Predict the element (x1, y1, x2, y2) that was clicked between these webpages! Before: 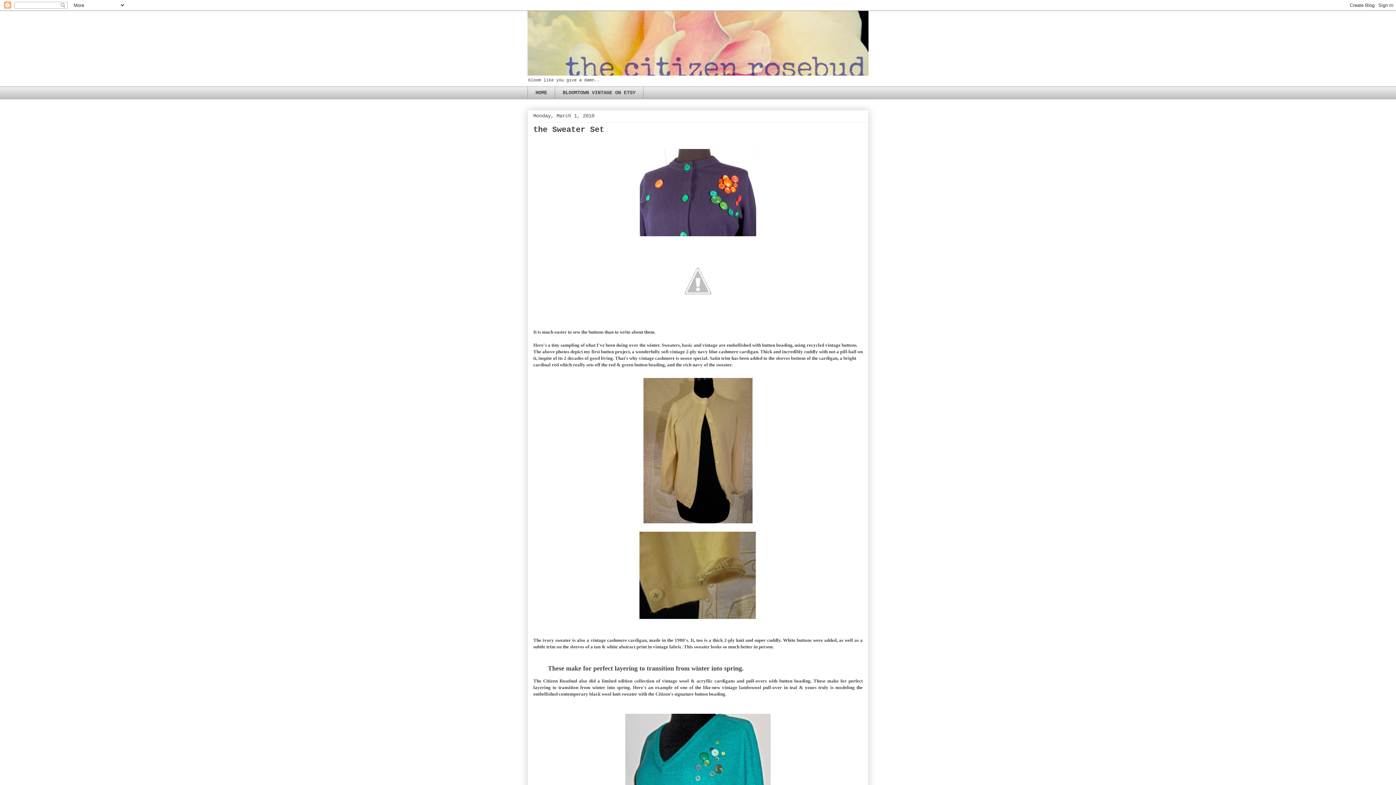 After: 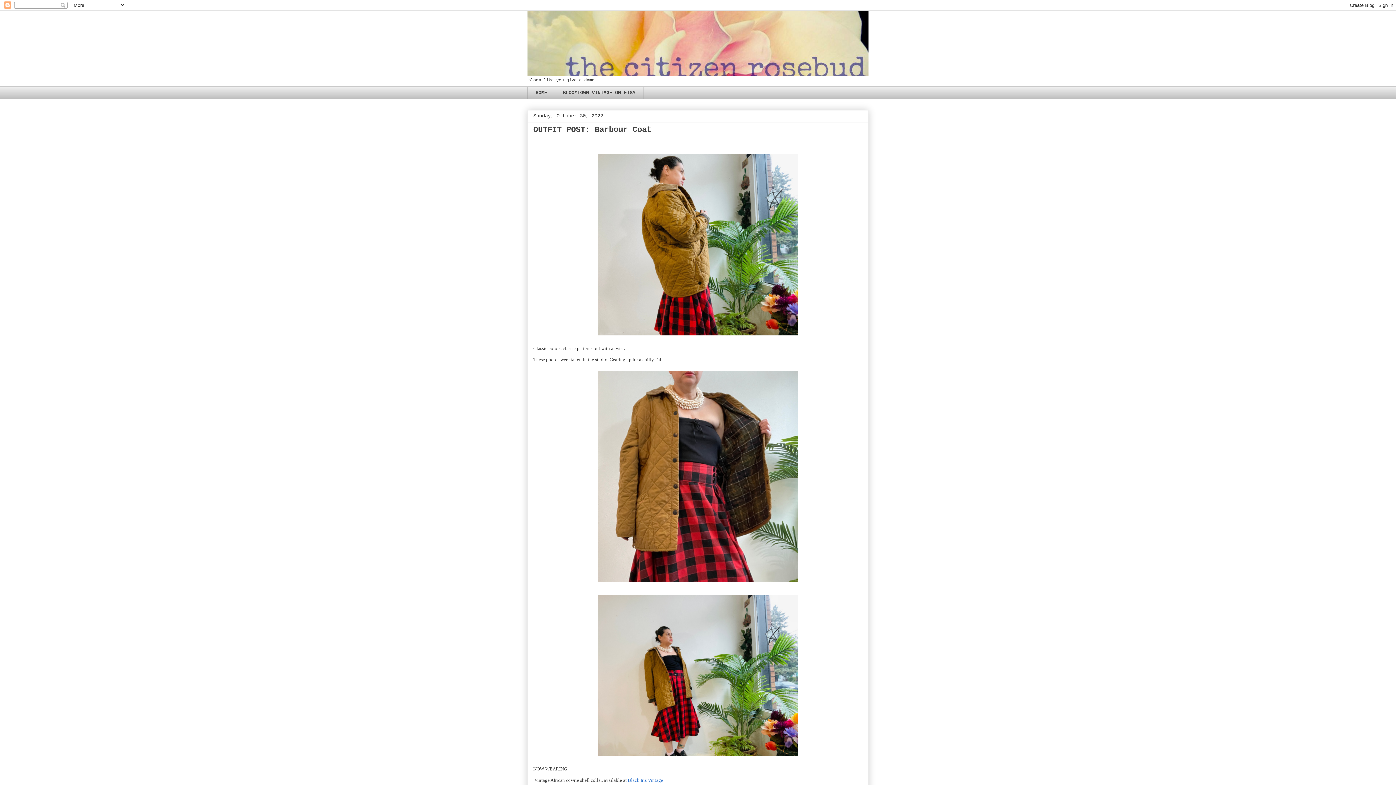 Action: bbox: (527, 10, 868, 75)